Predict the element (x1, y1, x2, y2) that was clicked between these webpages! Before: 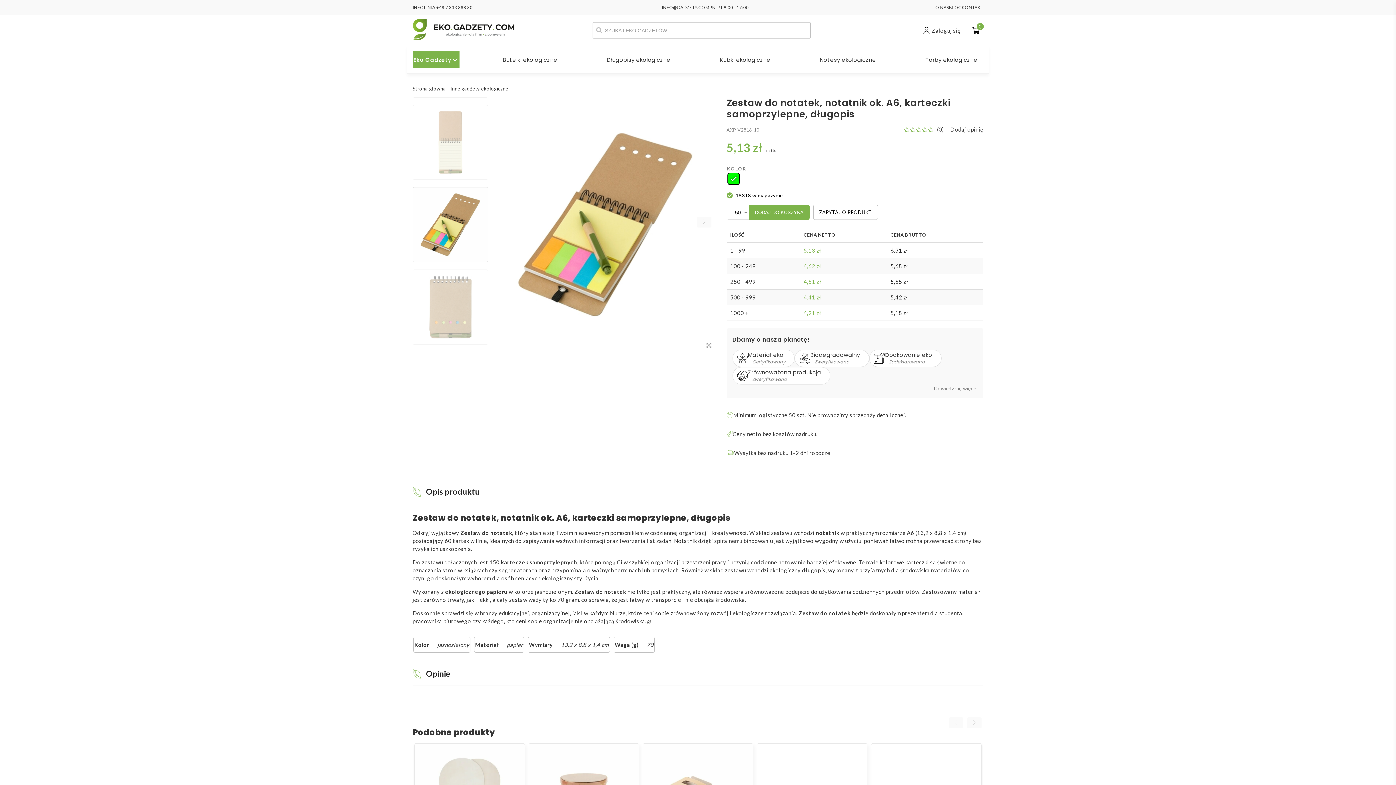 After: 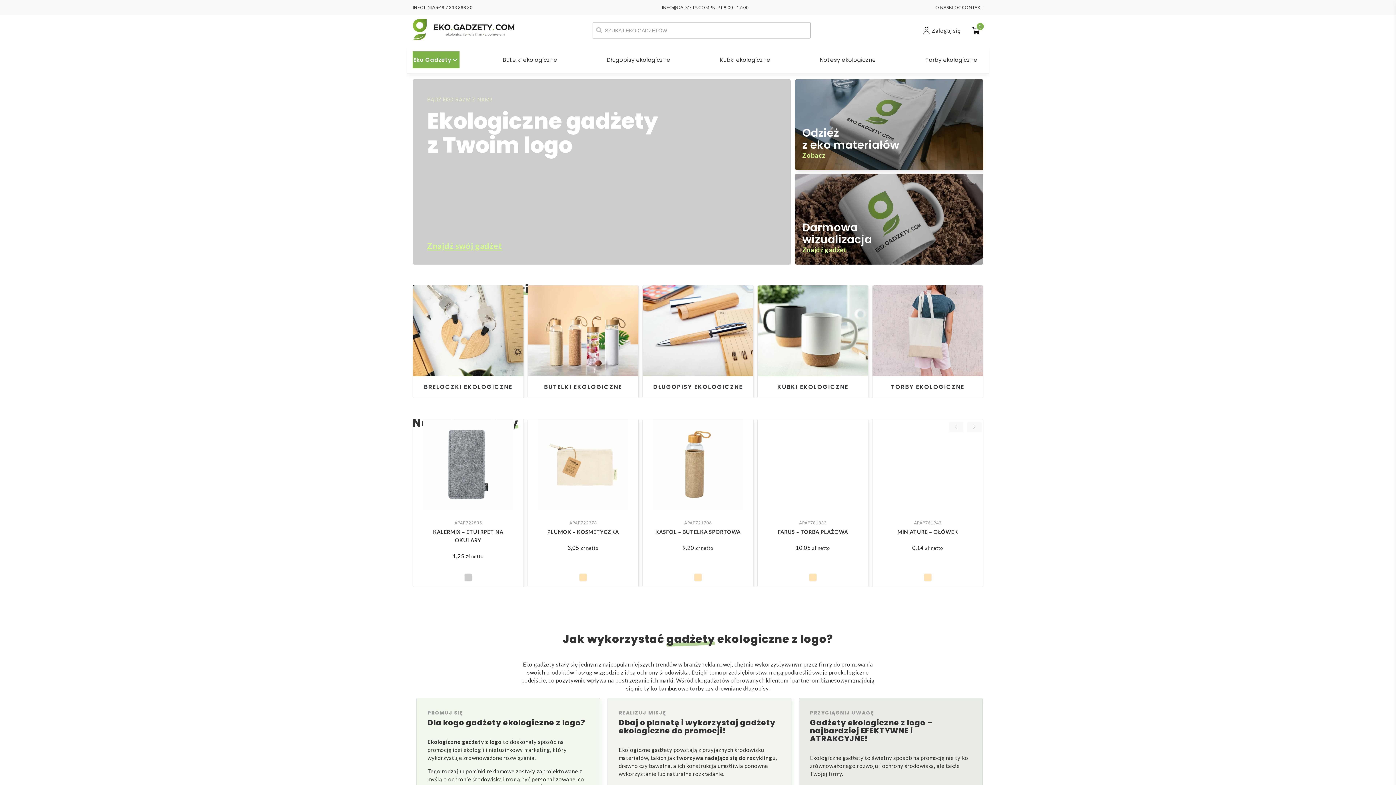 Action: bbox: (412, 85, 446, 91) label: Strona główna